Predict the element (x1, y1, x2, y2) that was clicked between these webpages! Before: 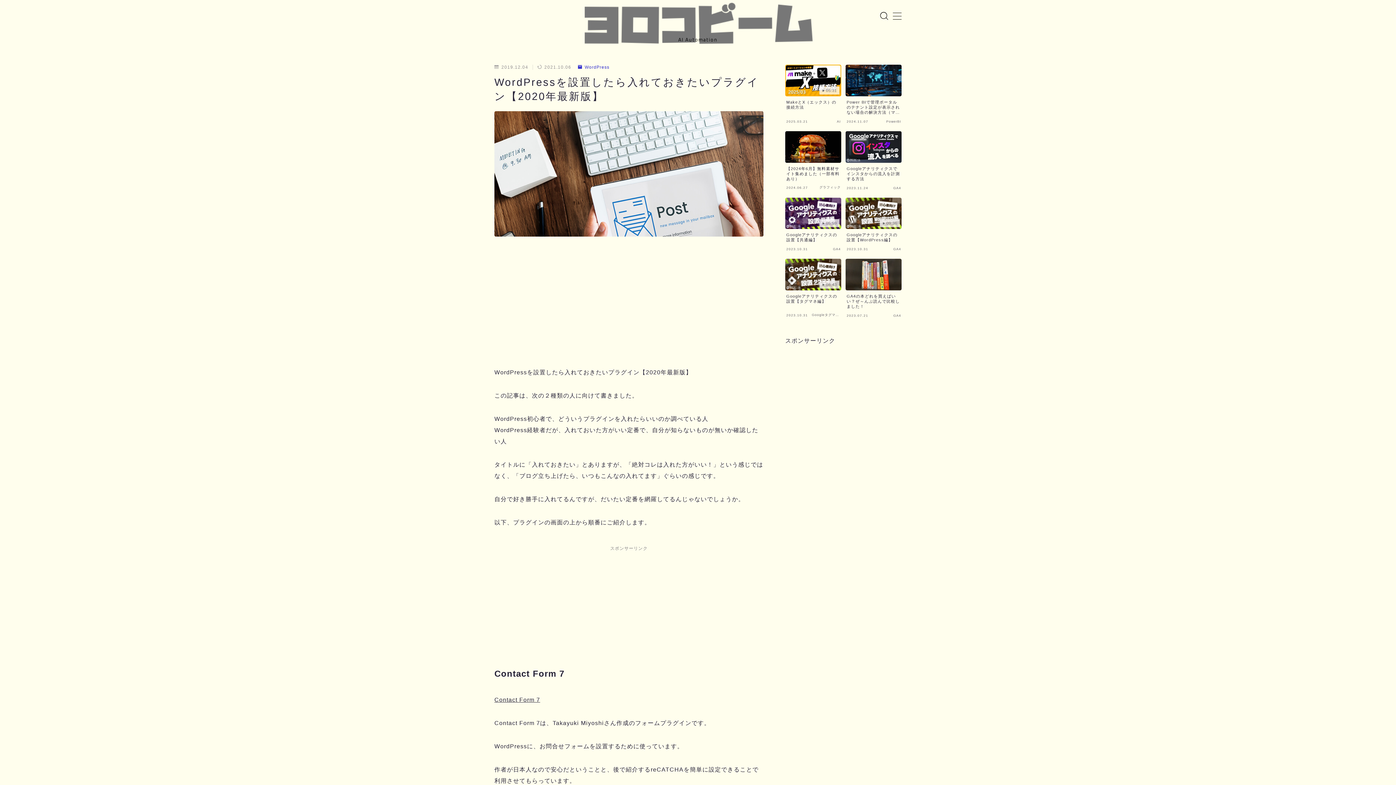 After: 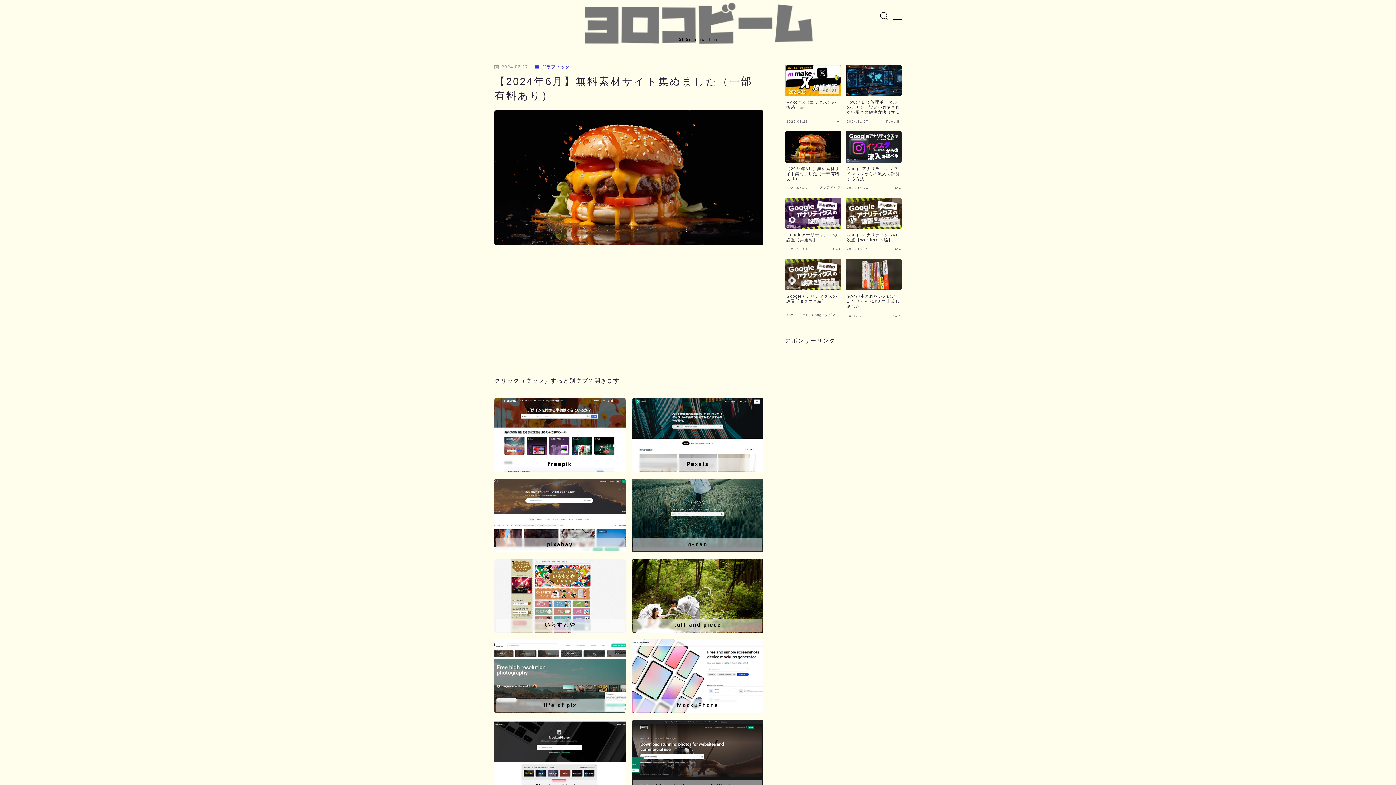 Action: bbox: (785, 131, 841, 190) label: 【2024年6月】無料素材サイト集めました（一部有料あり）
2024.06.27
グラフィック